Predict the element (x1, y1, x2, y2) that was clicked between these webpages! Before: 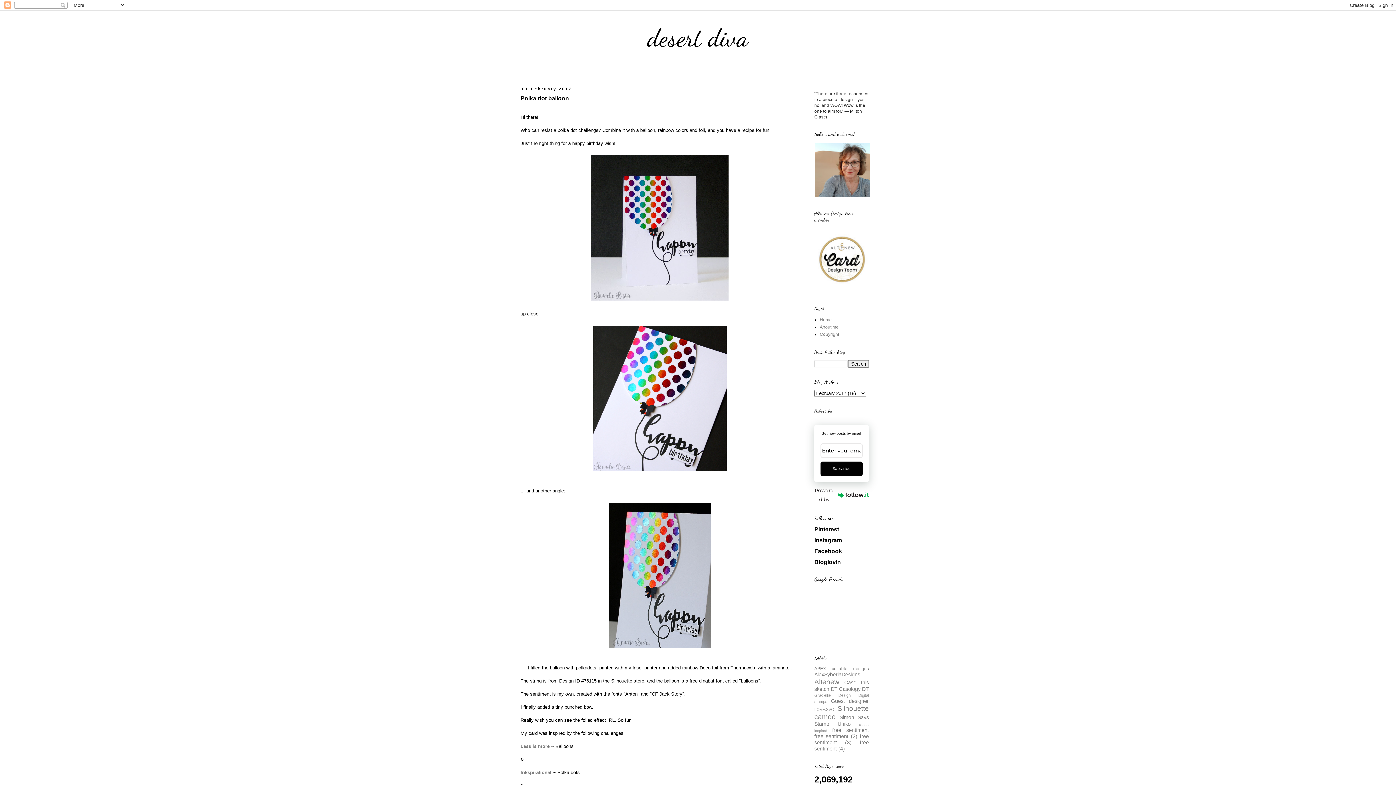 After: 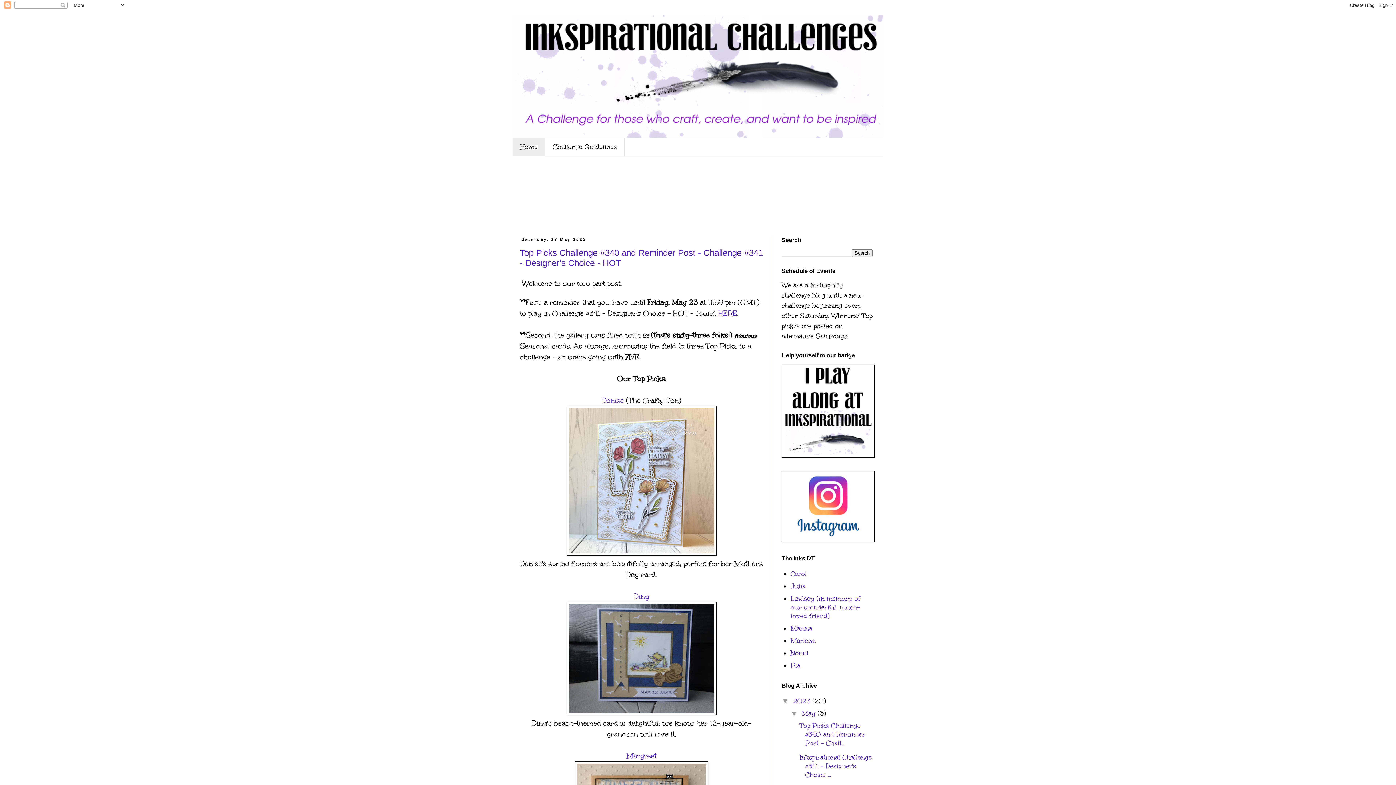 Action: label: Inkspirational  bbox: (520, 770, 553, 775)